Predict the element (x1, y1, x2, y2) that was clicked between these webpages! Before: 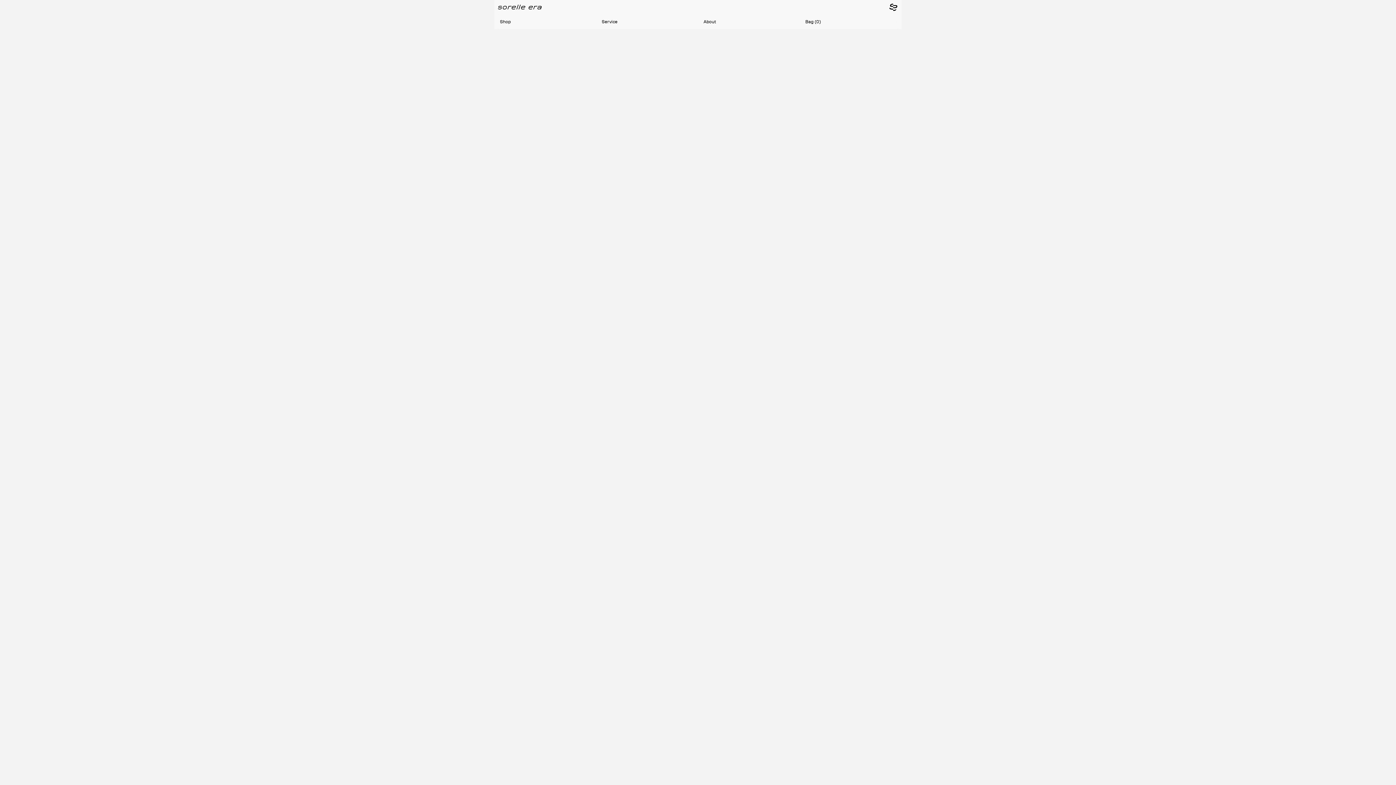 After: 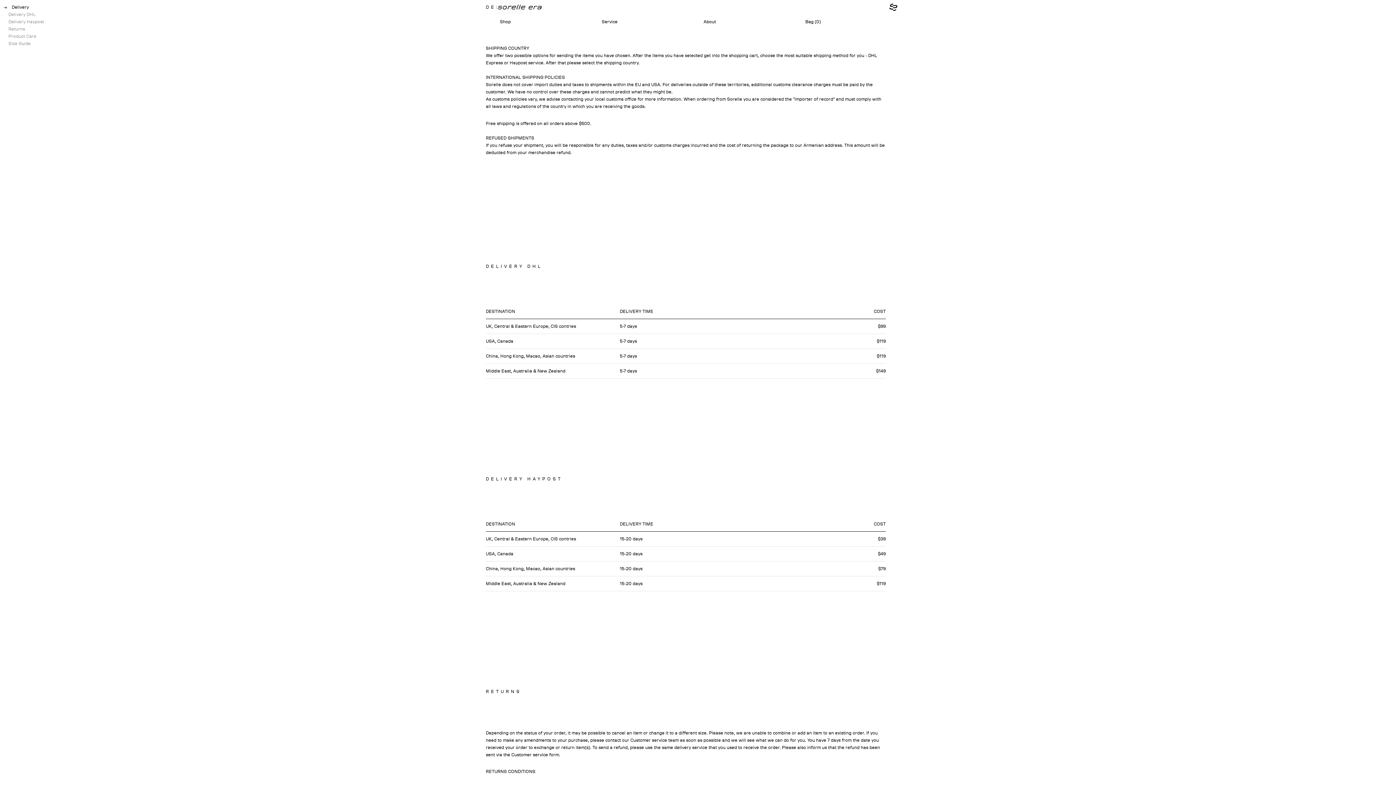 Action: bbox: (596, 14, 698, 29) label: Service